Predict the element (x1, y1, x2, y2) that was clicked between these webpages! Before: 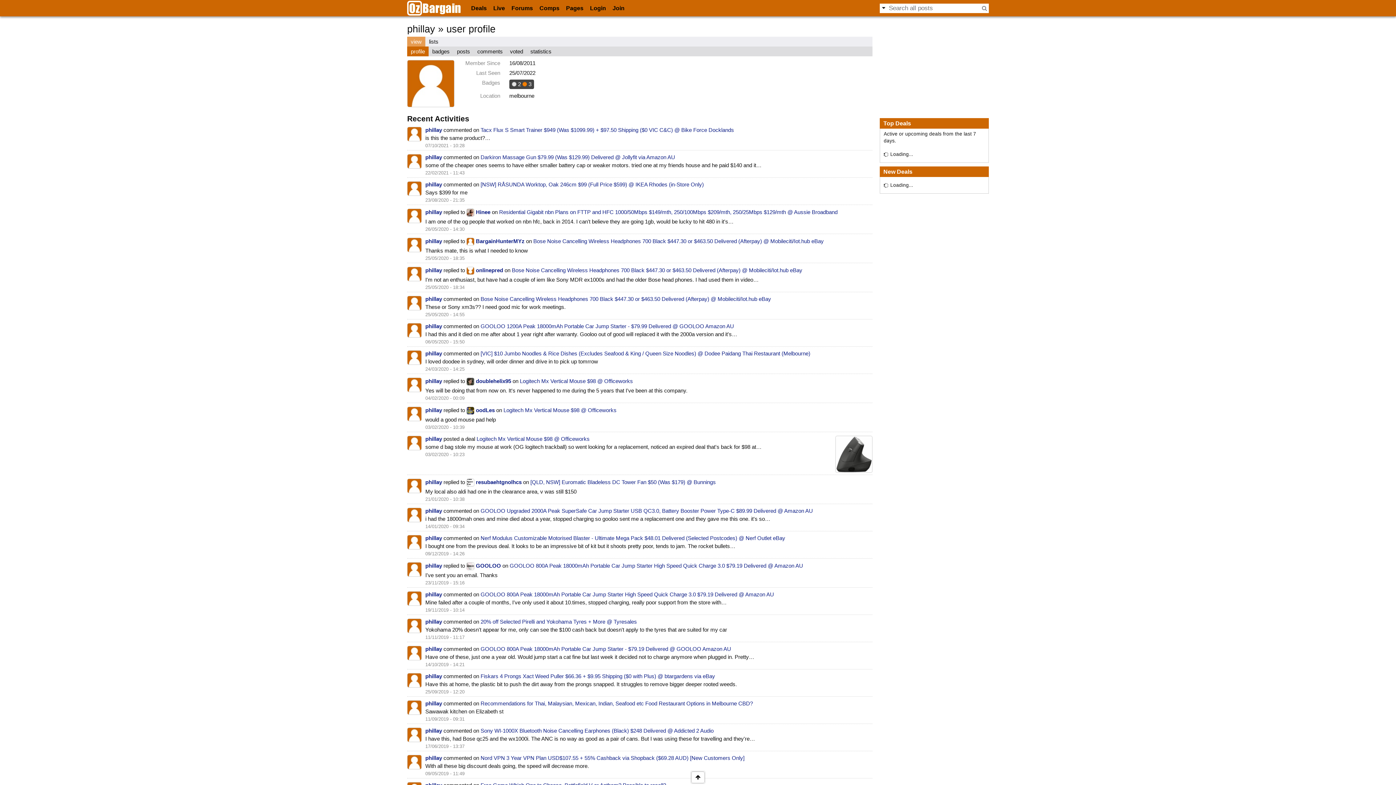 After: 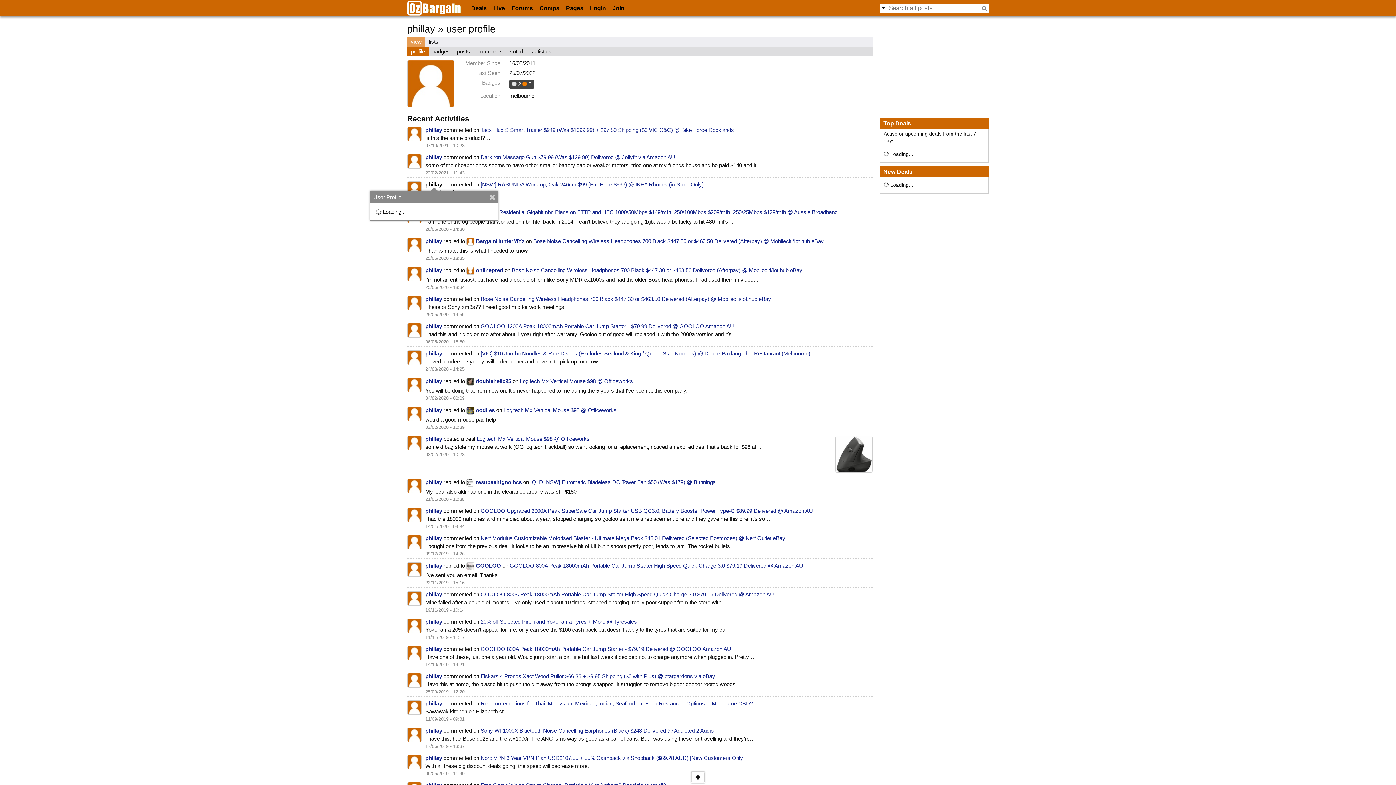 Action: bbox: (425, 181, 442, 187) label: phillay